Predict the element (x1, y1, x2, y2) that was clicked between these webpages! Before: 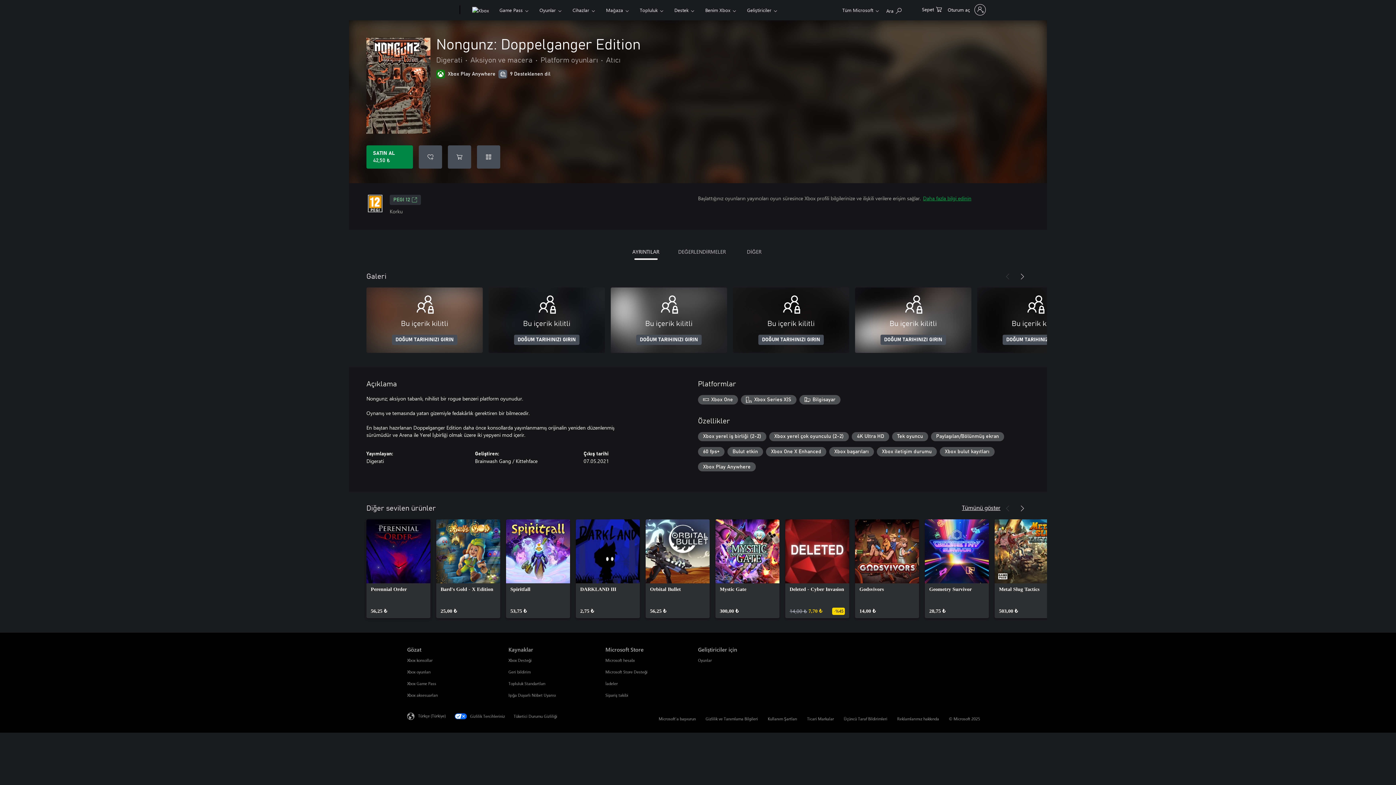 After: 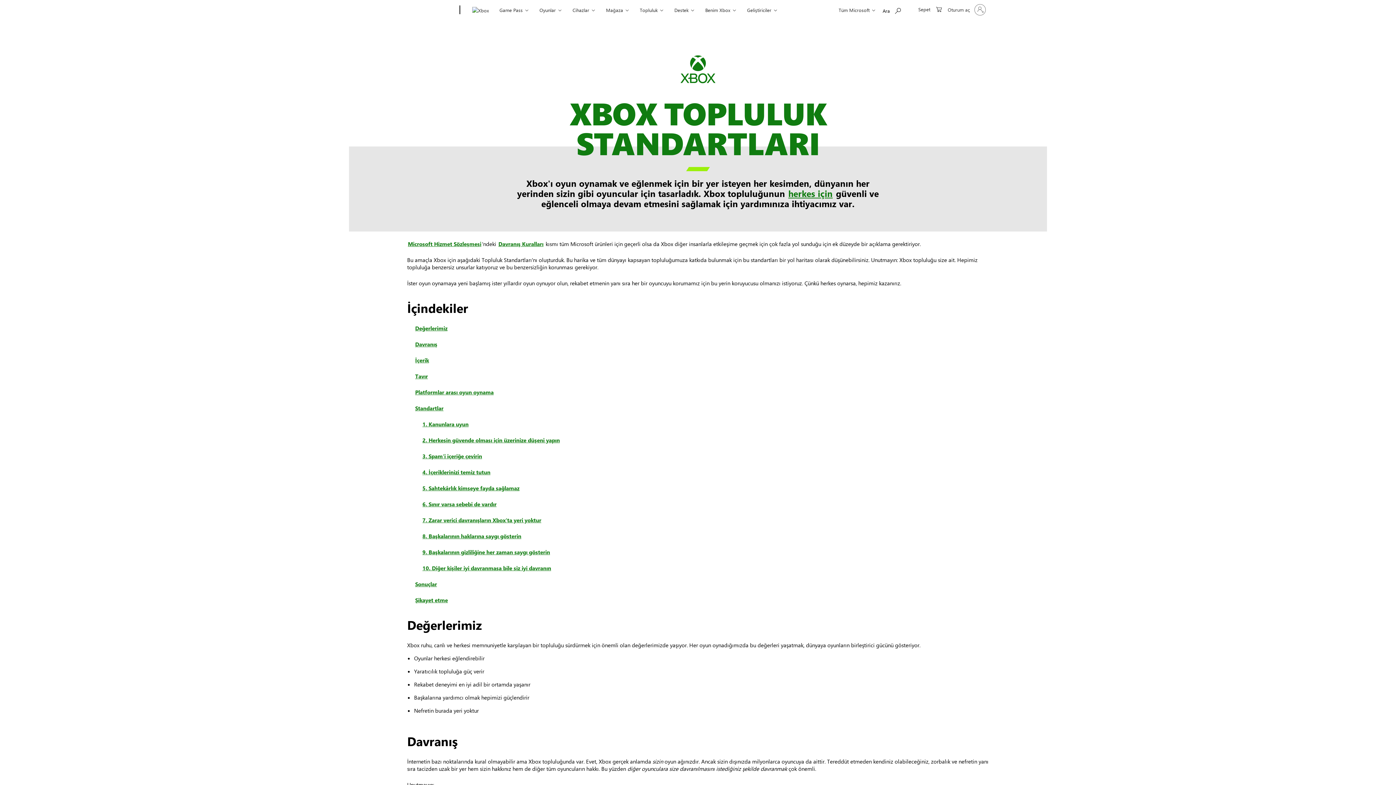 Action: label: Topluluk Standartları Kaynaklar bbox: (508, 681, 545, 686)